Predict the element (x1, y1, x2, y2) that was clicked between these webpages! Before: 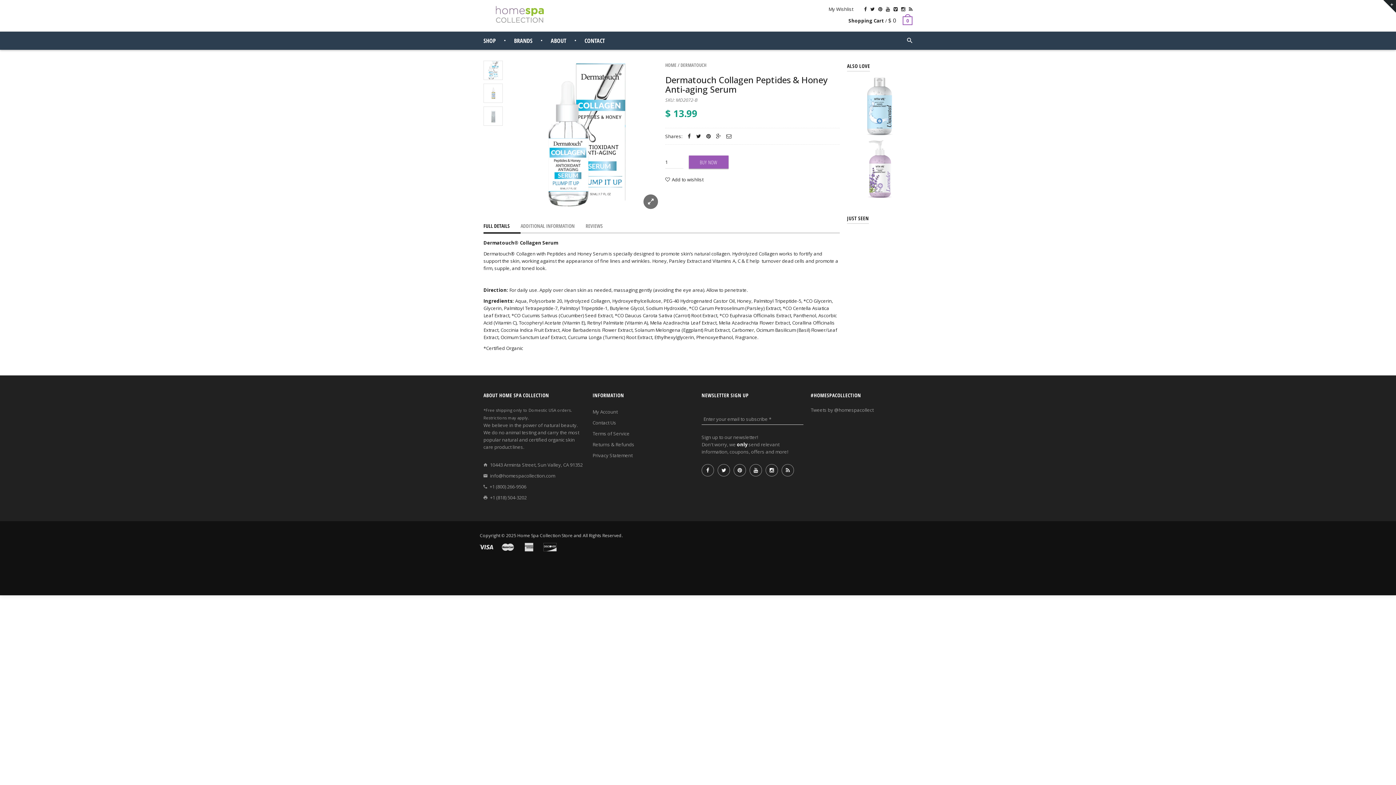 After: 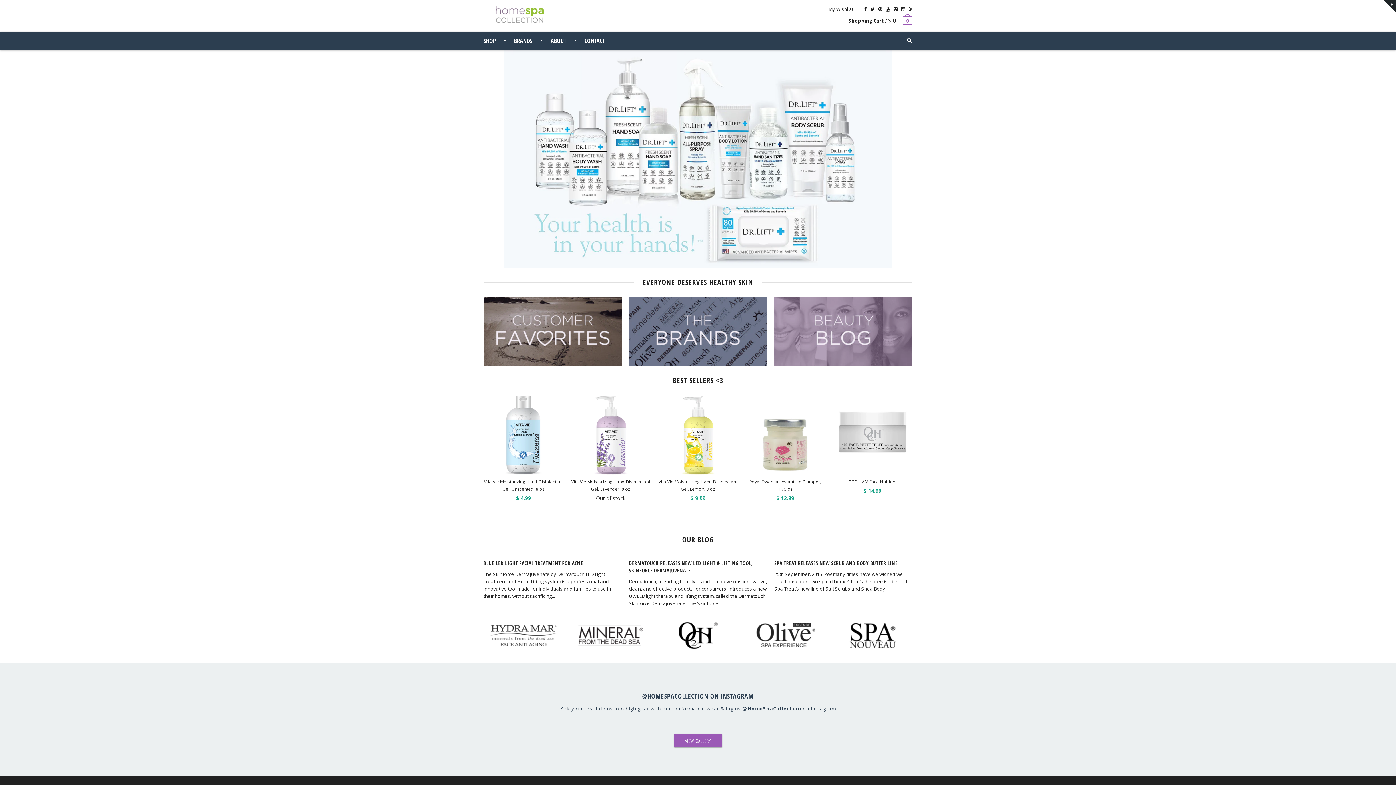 Action: bbox: (517, 532, 572, 538) label: Home Spa Collection Store